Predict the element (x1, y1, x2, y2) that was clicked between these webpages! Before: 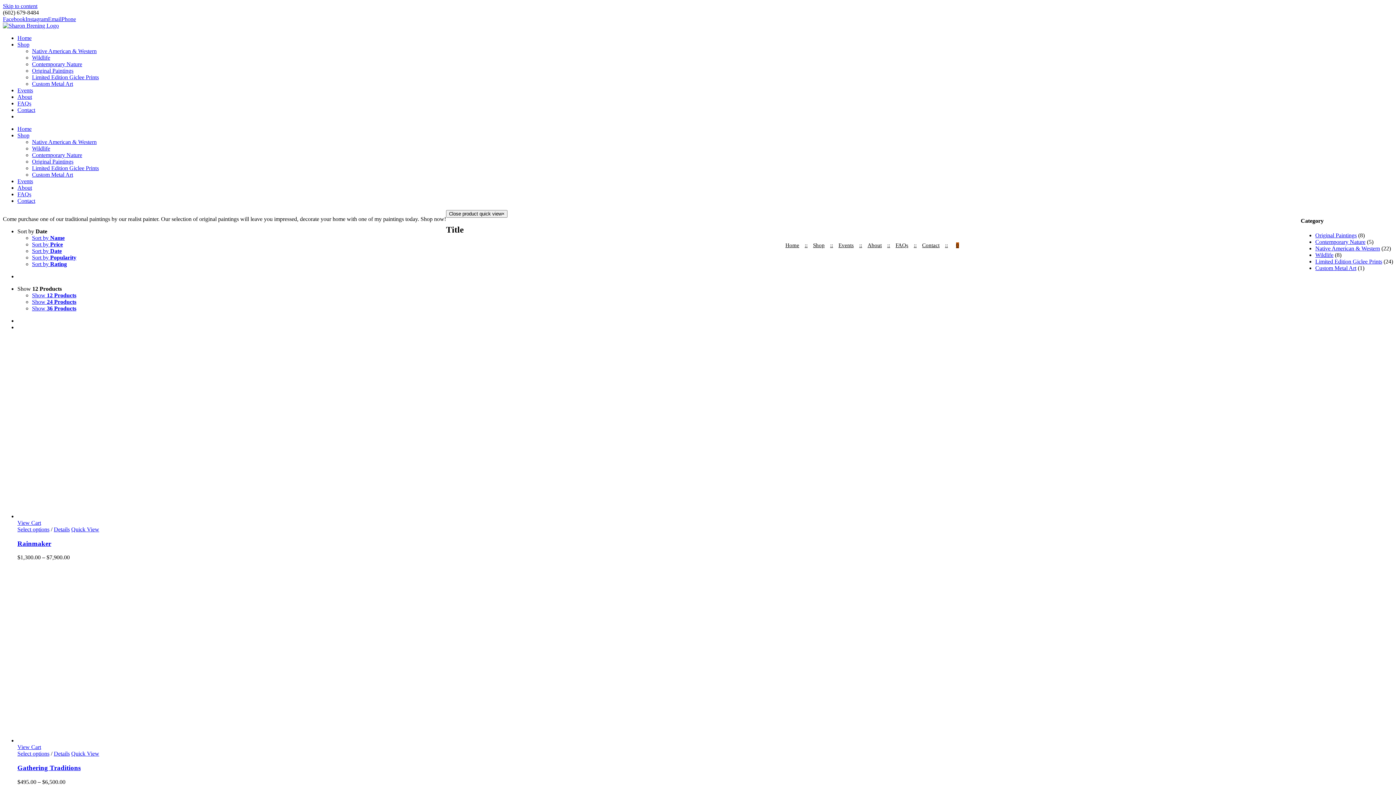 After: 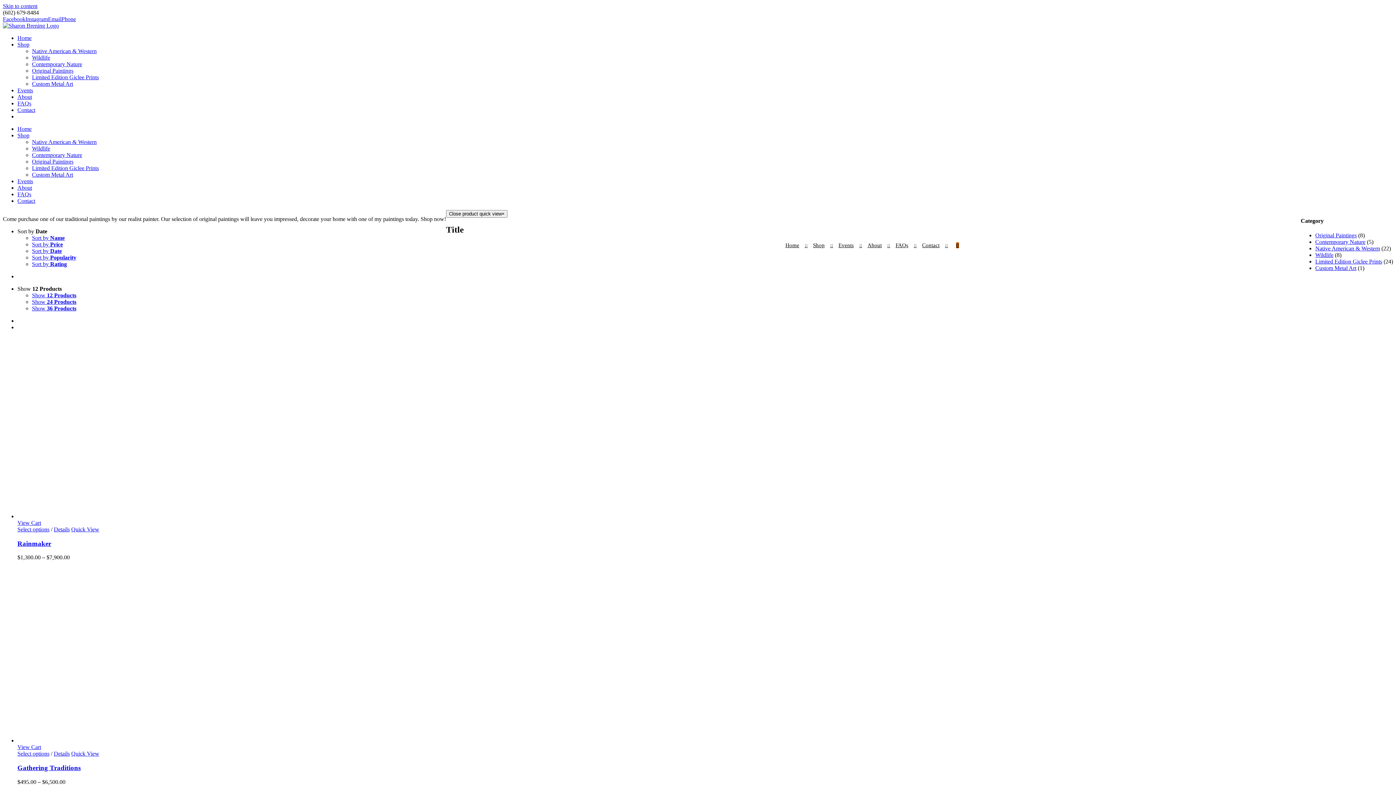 Action: label: Email bbox: (48, 16, 61, 22)